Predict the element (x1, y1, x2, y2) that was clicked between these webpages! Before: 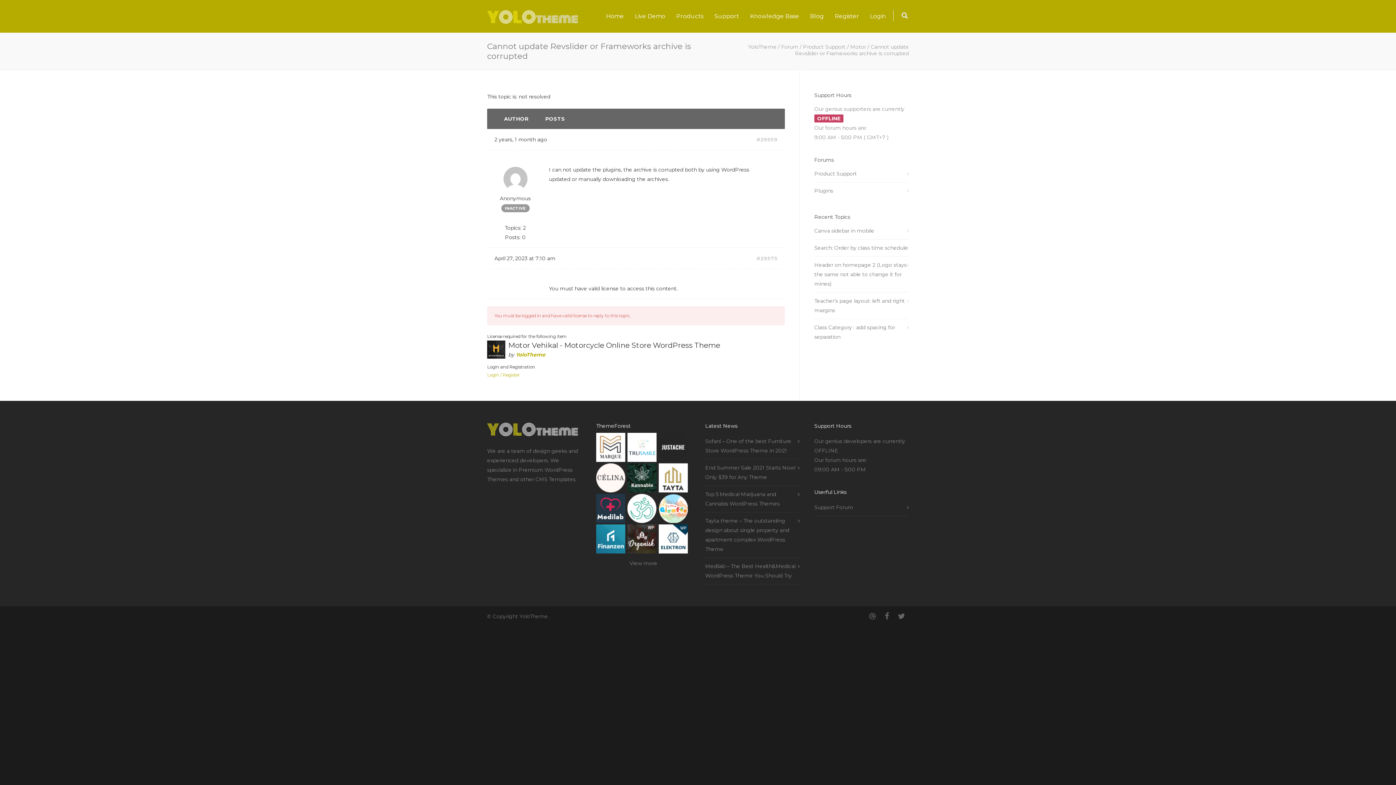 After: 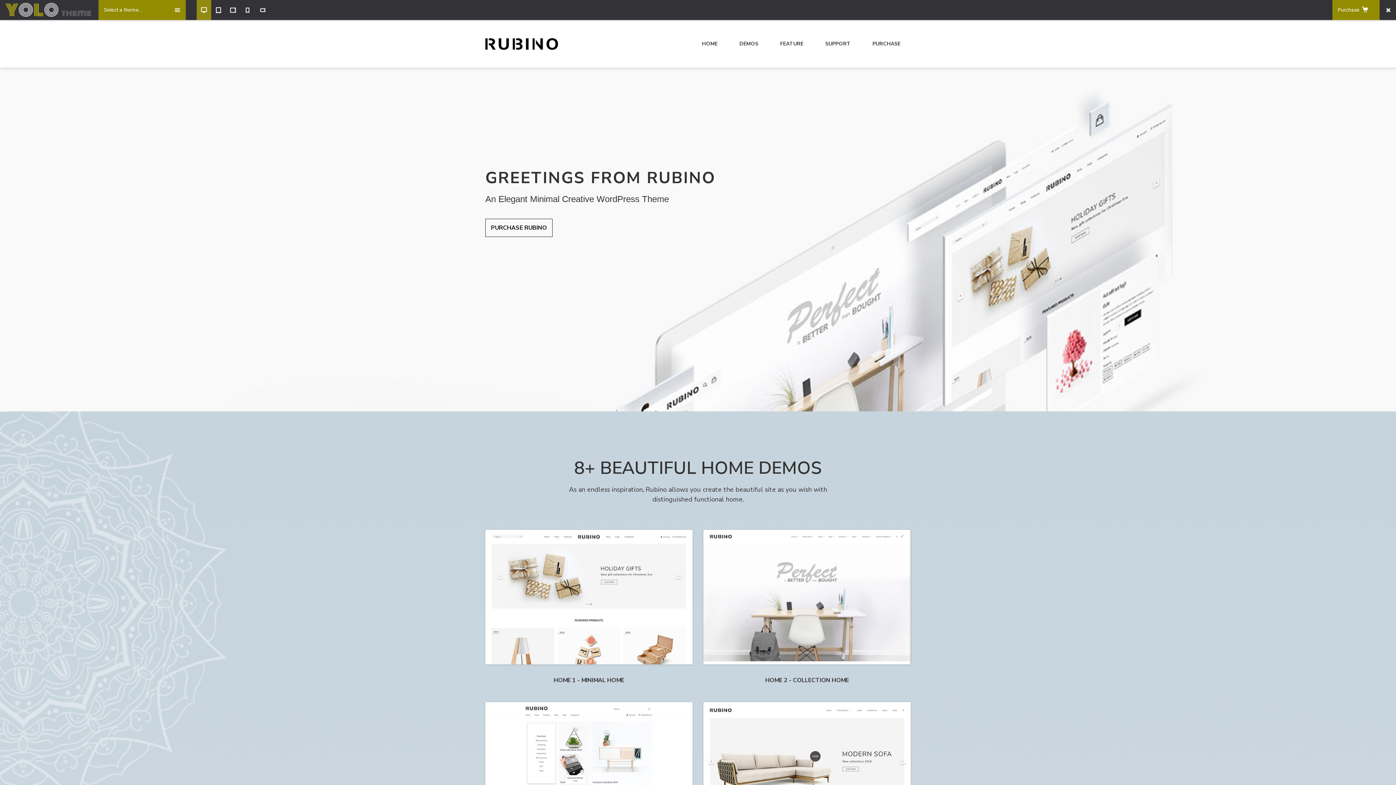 Action: bbox: (629, 12, 670, 19) label: Live Demo